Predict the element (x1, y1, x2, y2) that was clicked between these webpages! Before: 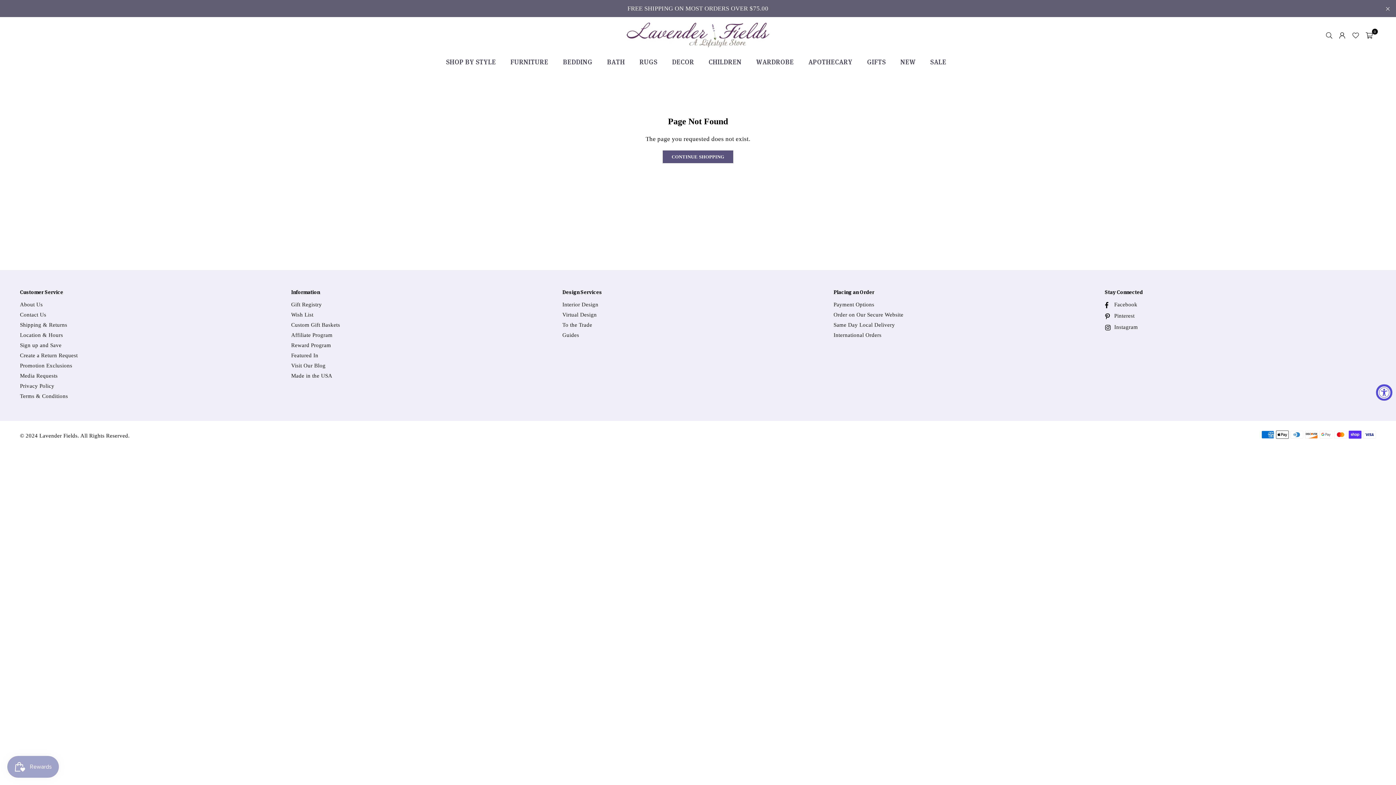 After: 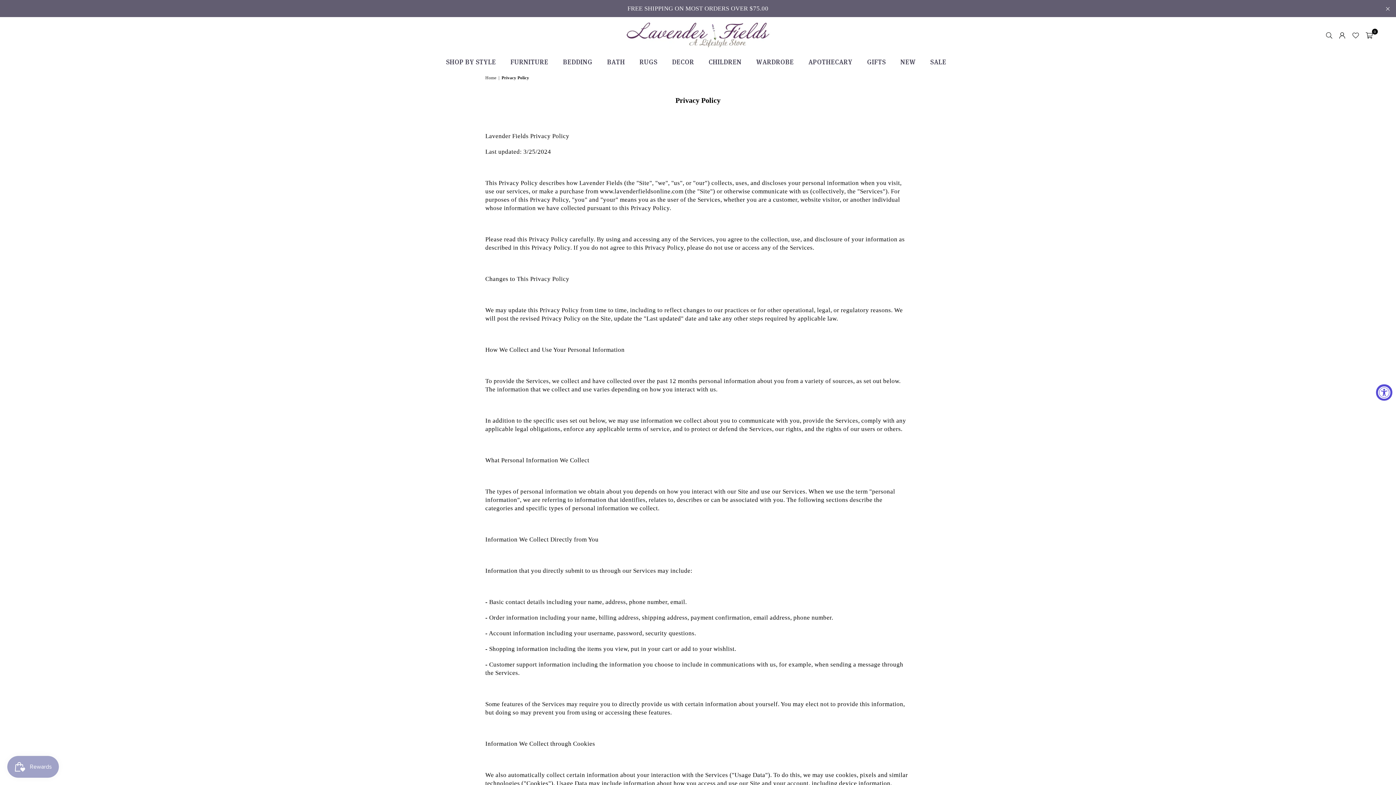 Action: bbox: (20, 383, 54, 389) label: Privacy Policy